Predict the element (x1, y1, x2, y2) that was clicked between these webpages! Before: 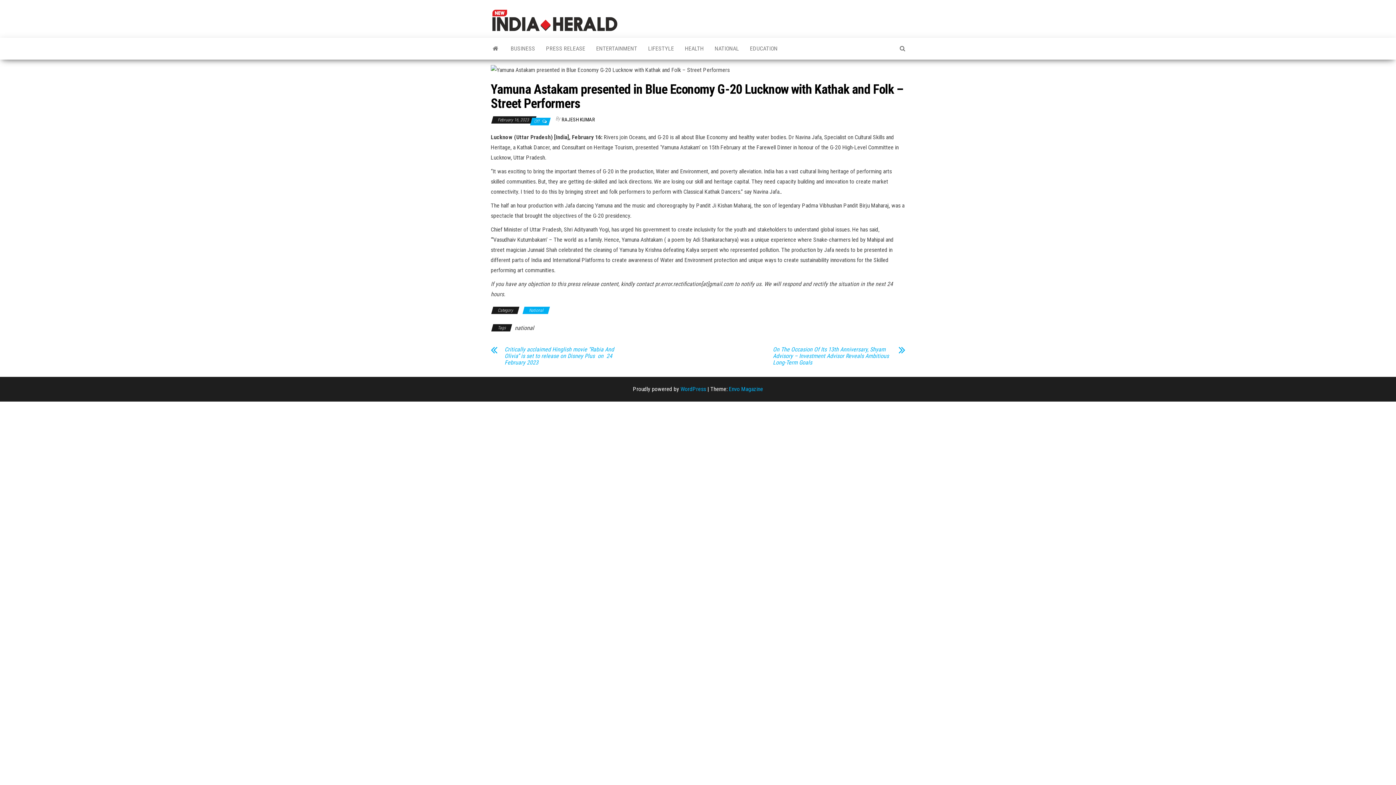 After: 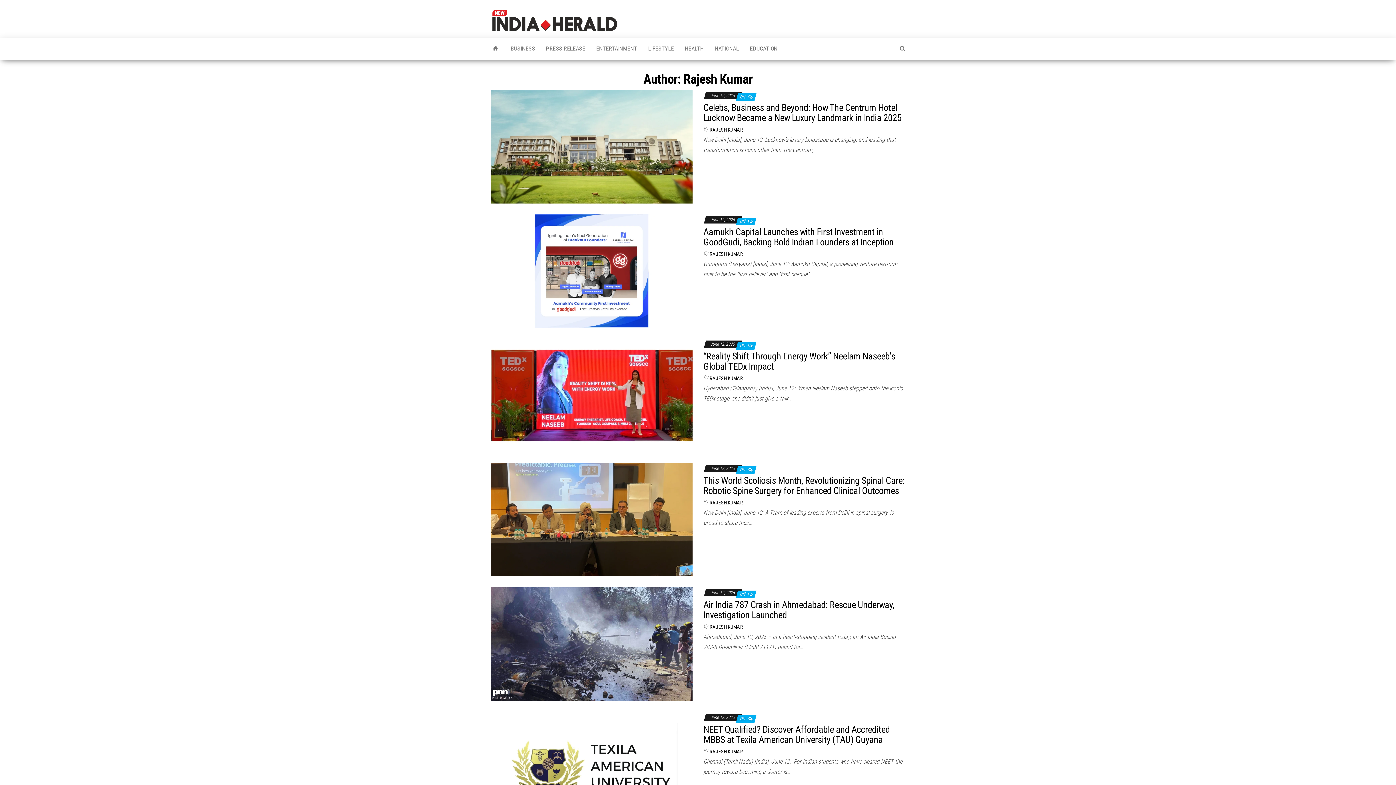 Action: bbox: (561, 116, 595, 122) label: RAJESH KUMAR